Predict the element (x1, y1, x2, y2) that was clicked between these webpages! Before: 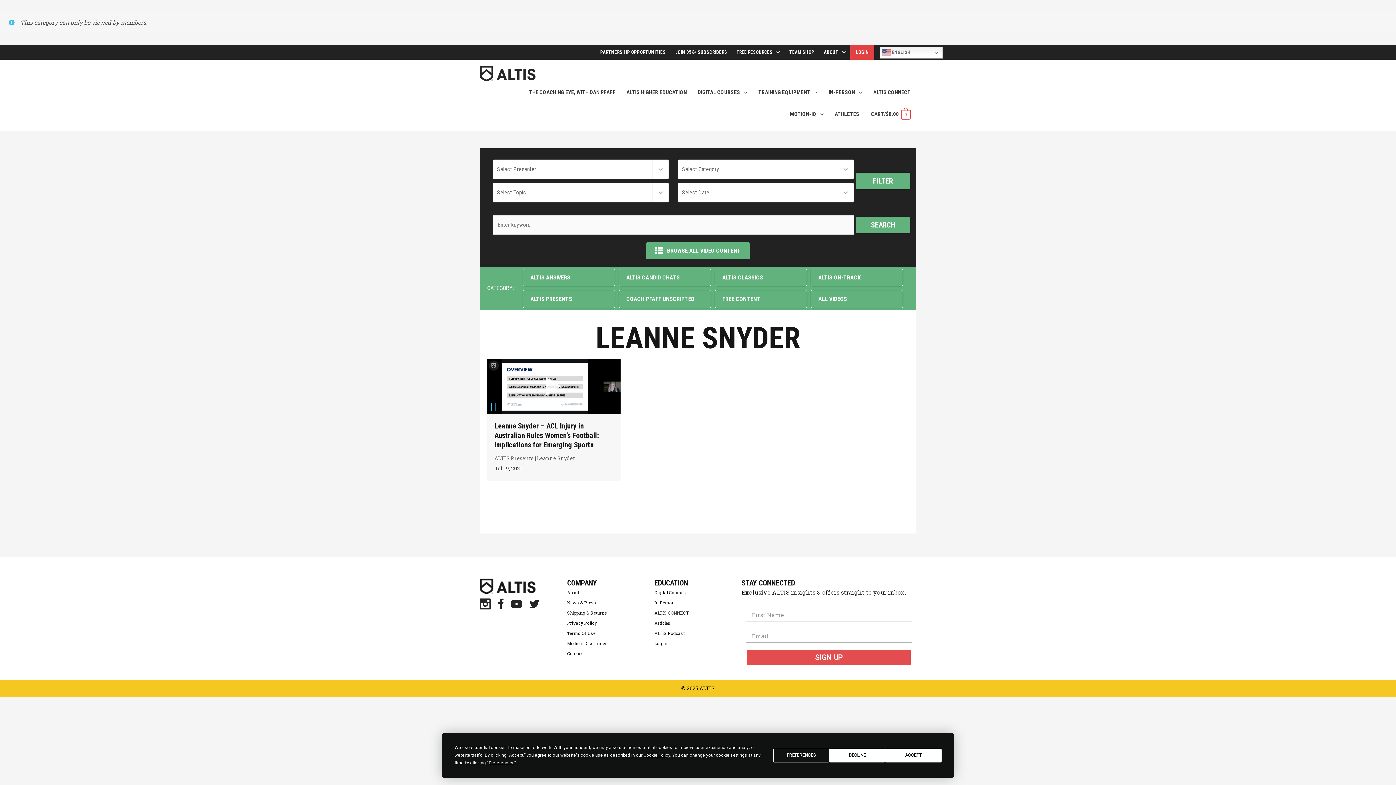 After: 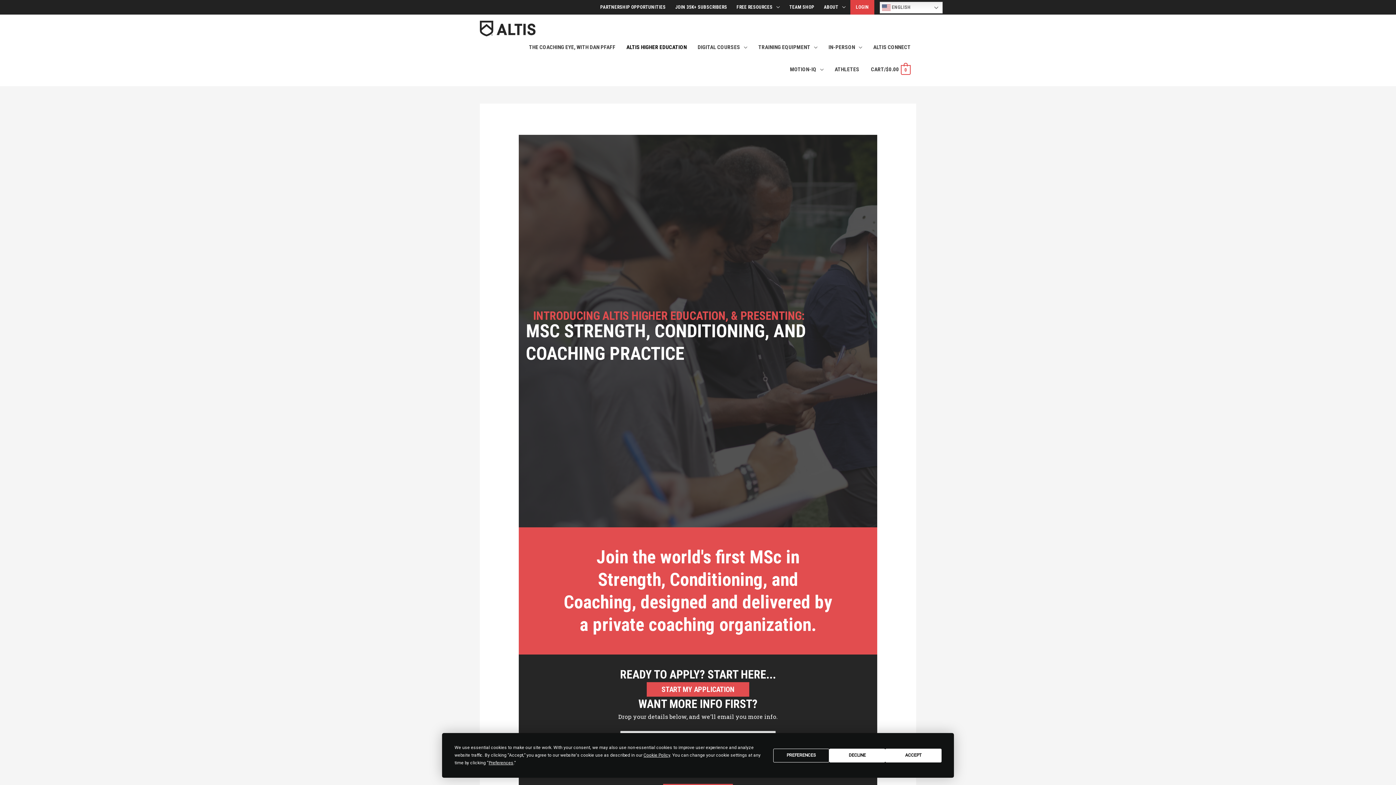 Action: label: ALTIS HIGHER EDUCATION bbox: (621, 81, 692, 103)